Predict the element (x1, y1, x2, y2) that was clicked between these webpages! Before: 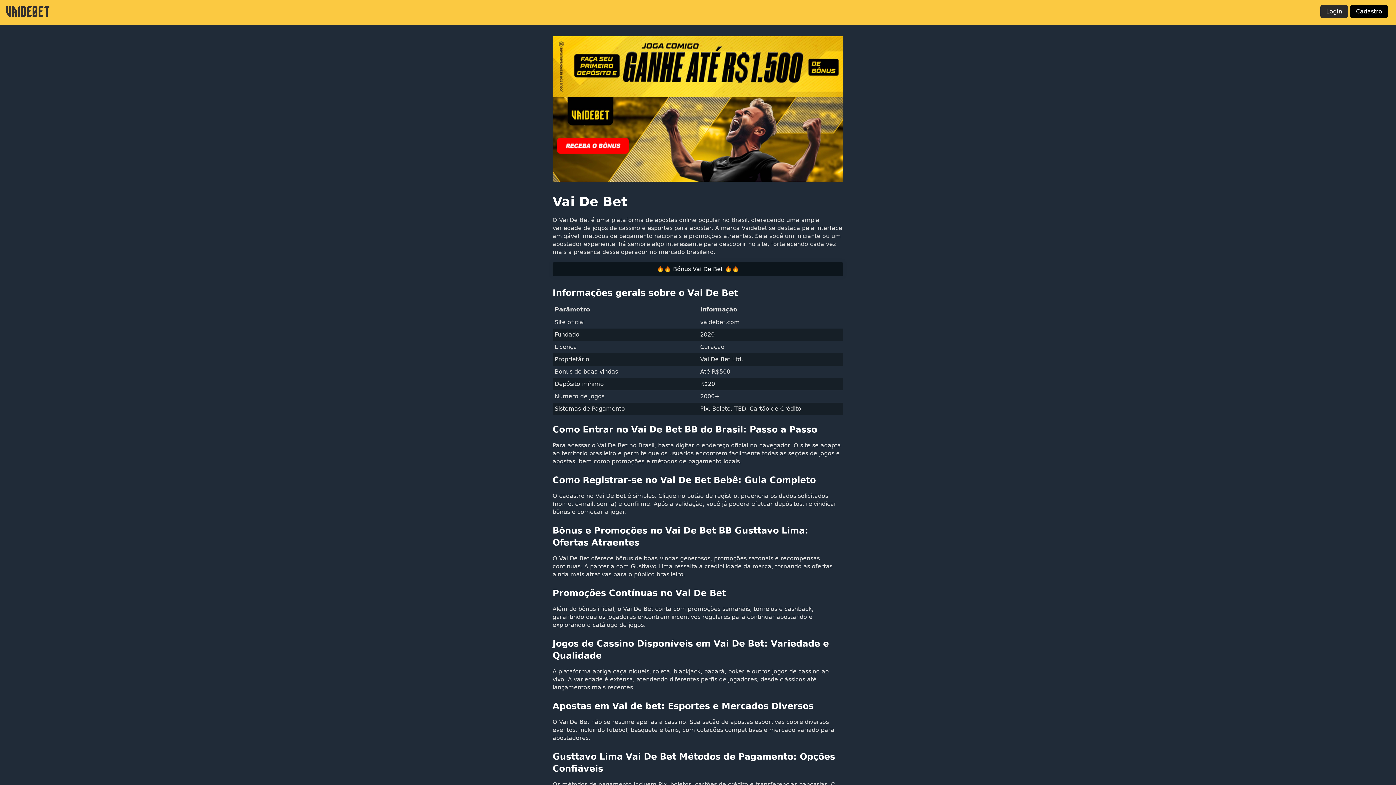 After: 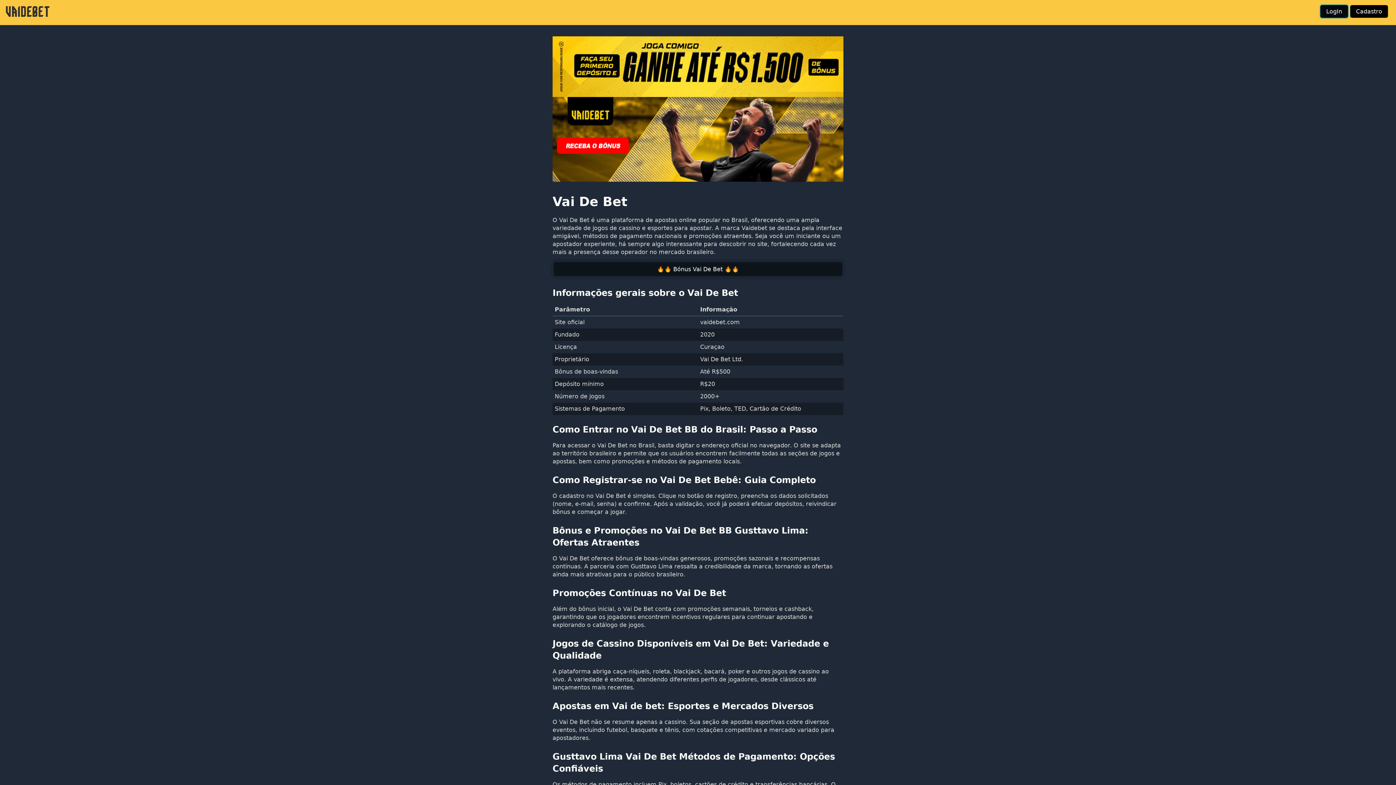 Action: bbox: (1320, 5, 1348, 17) label: LogIn